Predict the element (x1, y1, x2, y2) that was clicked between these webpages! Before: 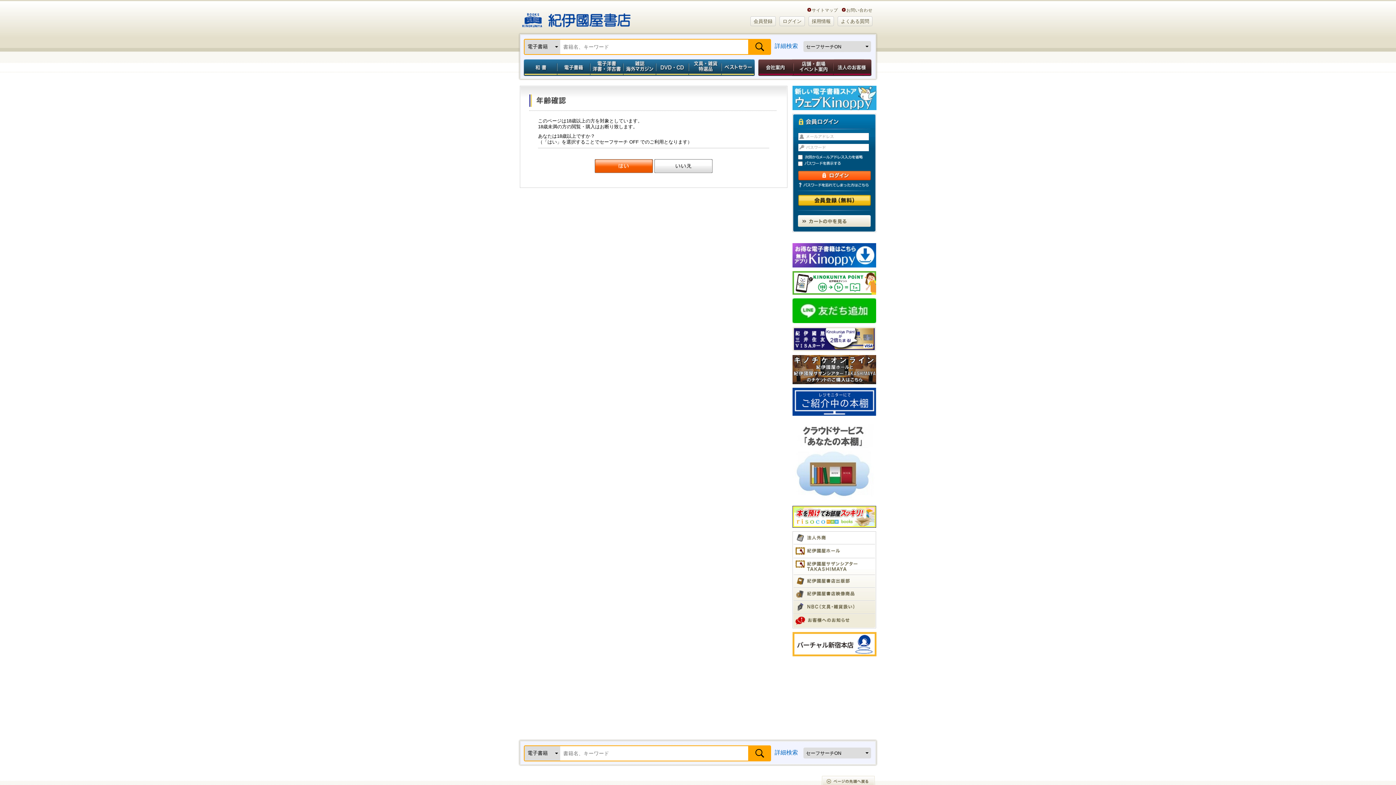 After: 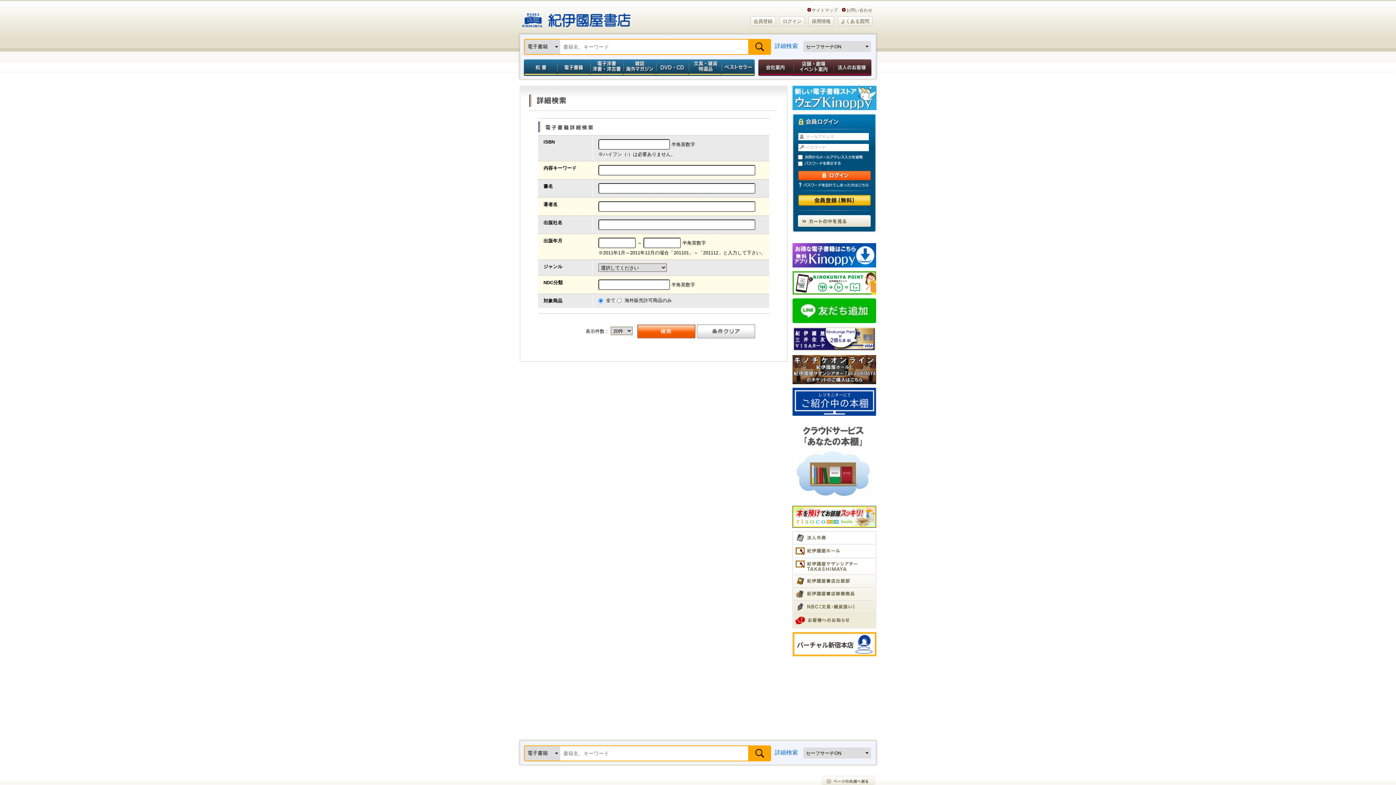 Action: label: 詳細検索 bbox: (774, 749, 798, 755)